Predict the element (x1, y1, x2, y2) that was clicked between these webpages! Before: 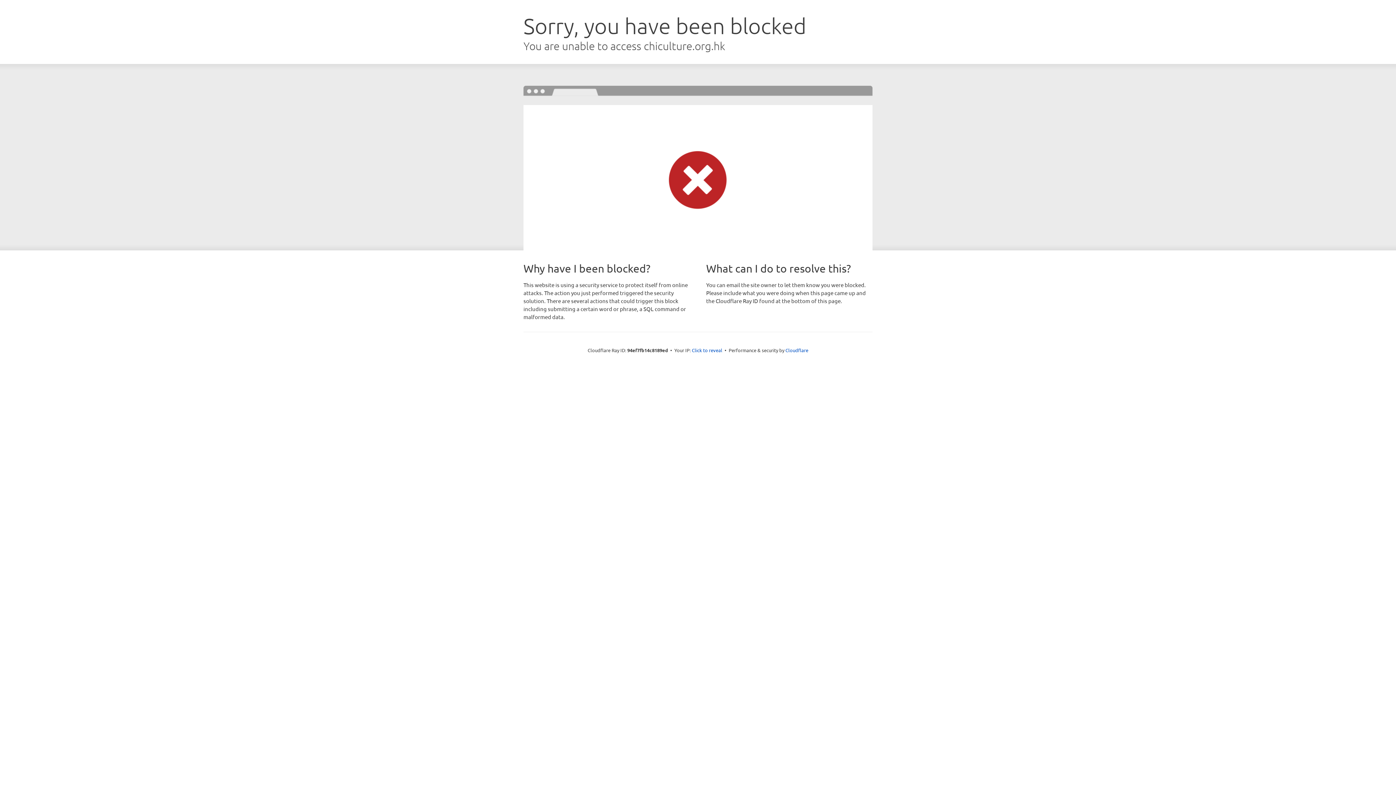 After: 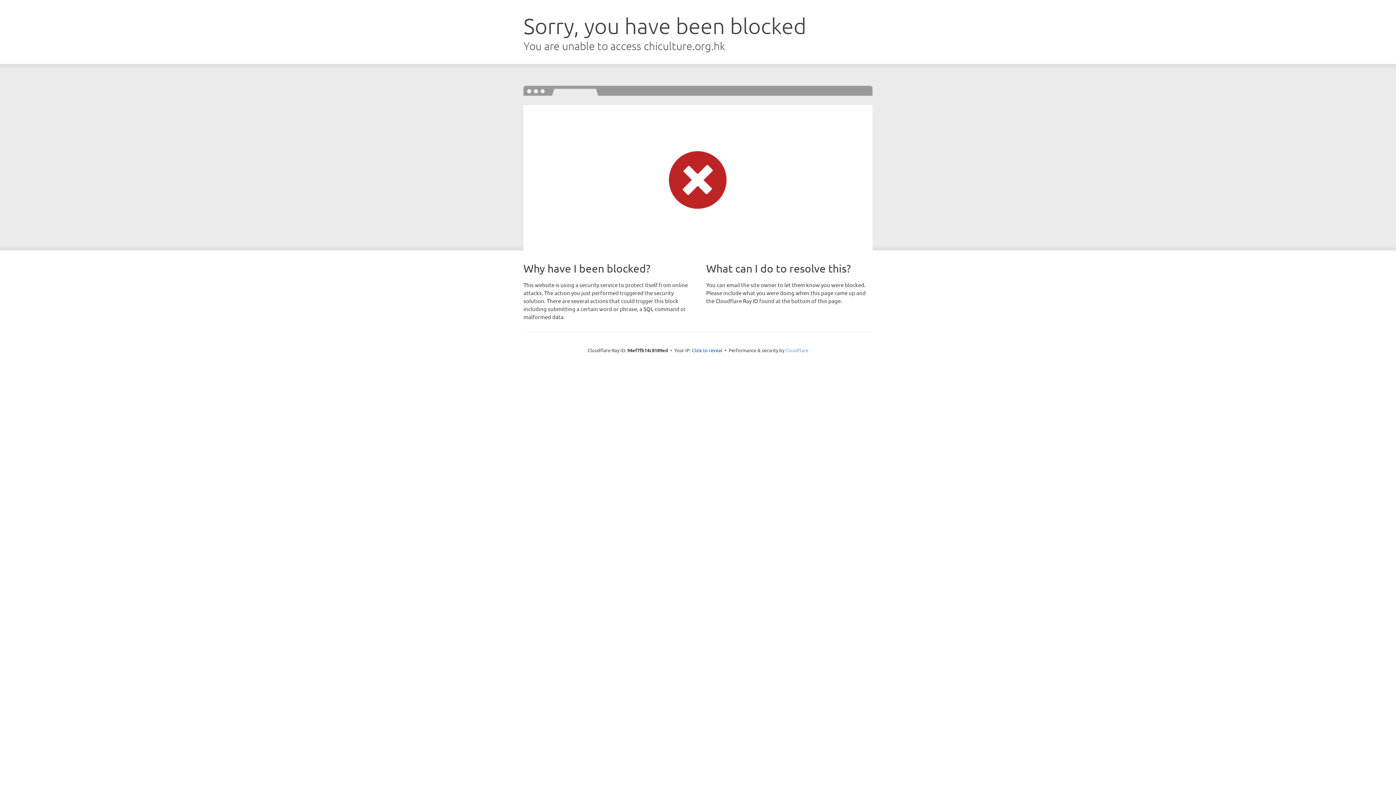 Action: label: Cloudflare bbox: (785, 347, 808, 353)